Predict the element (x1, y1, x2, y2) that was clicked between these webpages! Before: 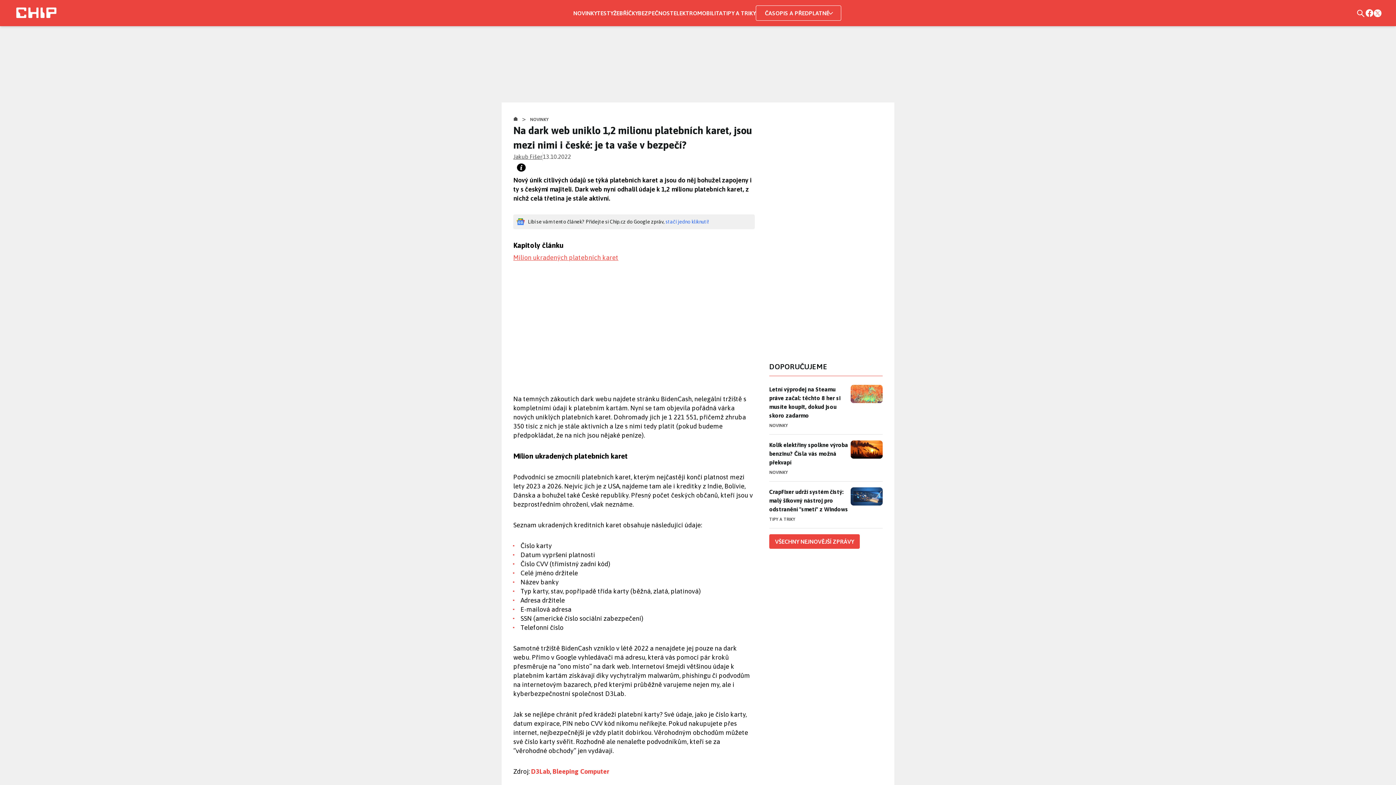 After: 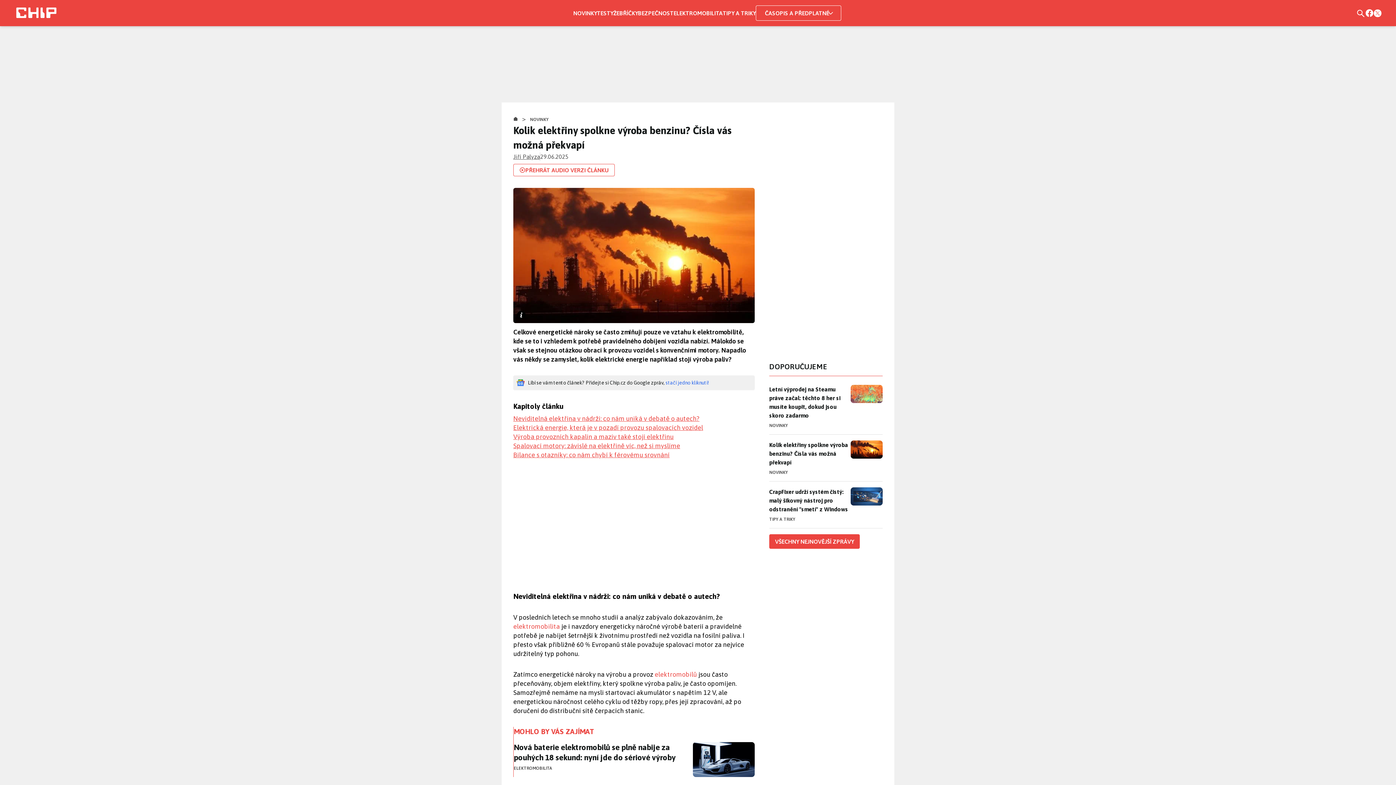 Action: bbox: (769, 440, 850, 466) label: Kolik elektřiny spolkne výroba benzinu? Čísla vás možná překvapí